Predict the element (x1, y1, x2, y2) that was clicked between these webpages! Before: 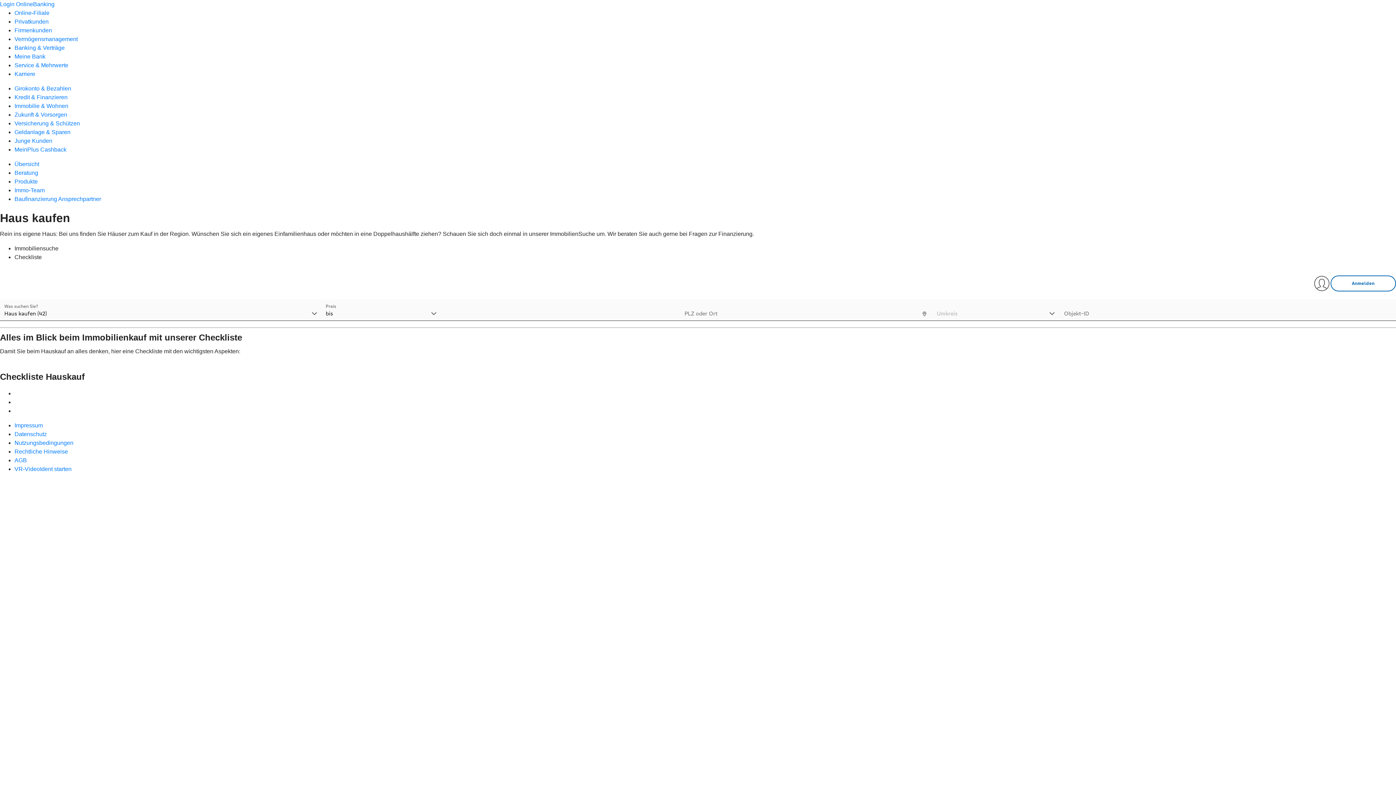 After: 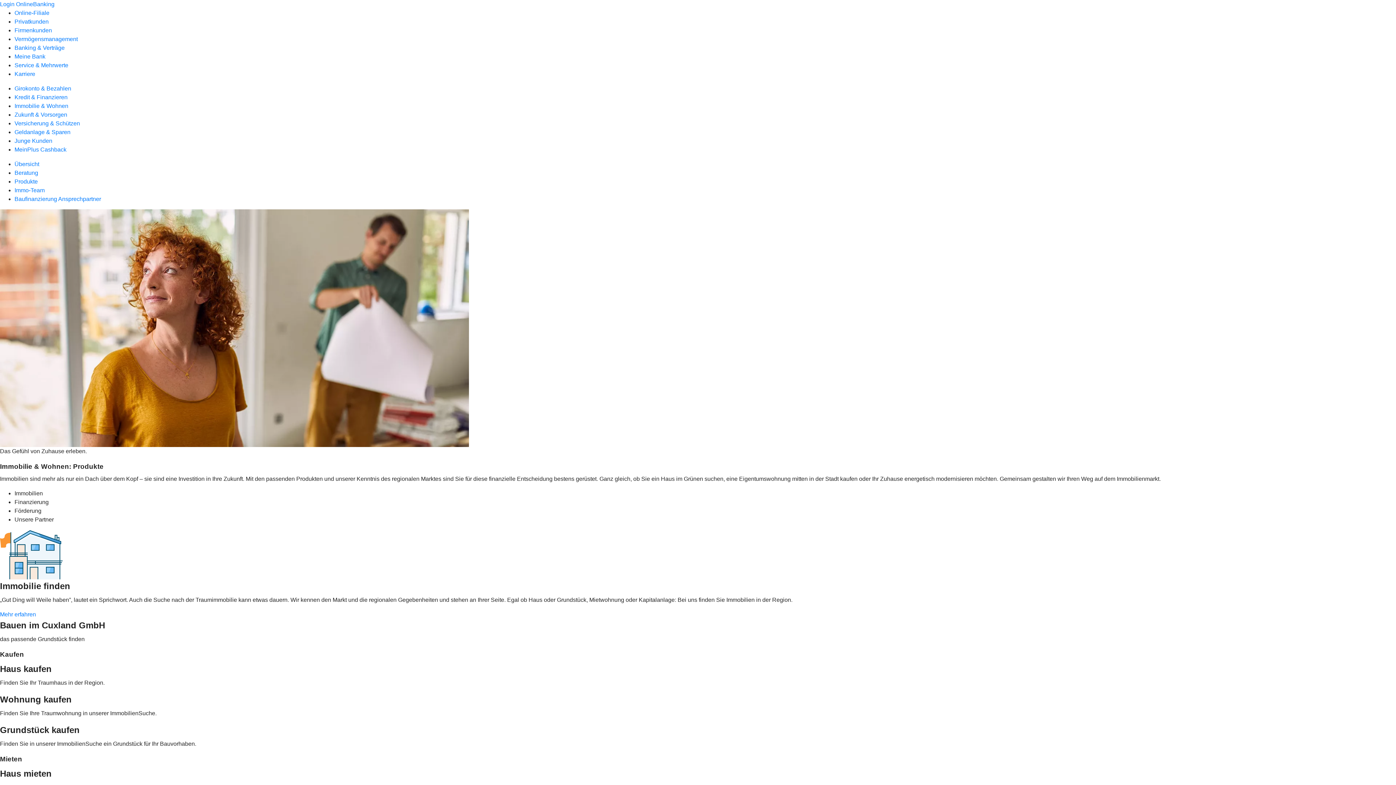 Action: bbox: (14, 178, 37, 184) label: Produkte